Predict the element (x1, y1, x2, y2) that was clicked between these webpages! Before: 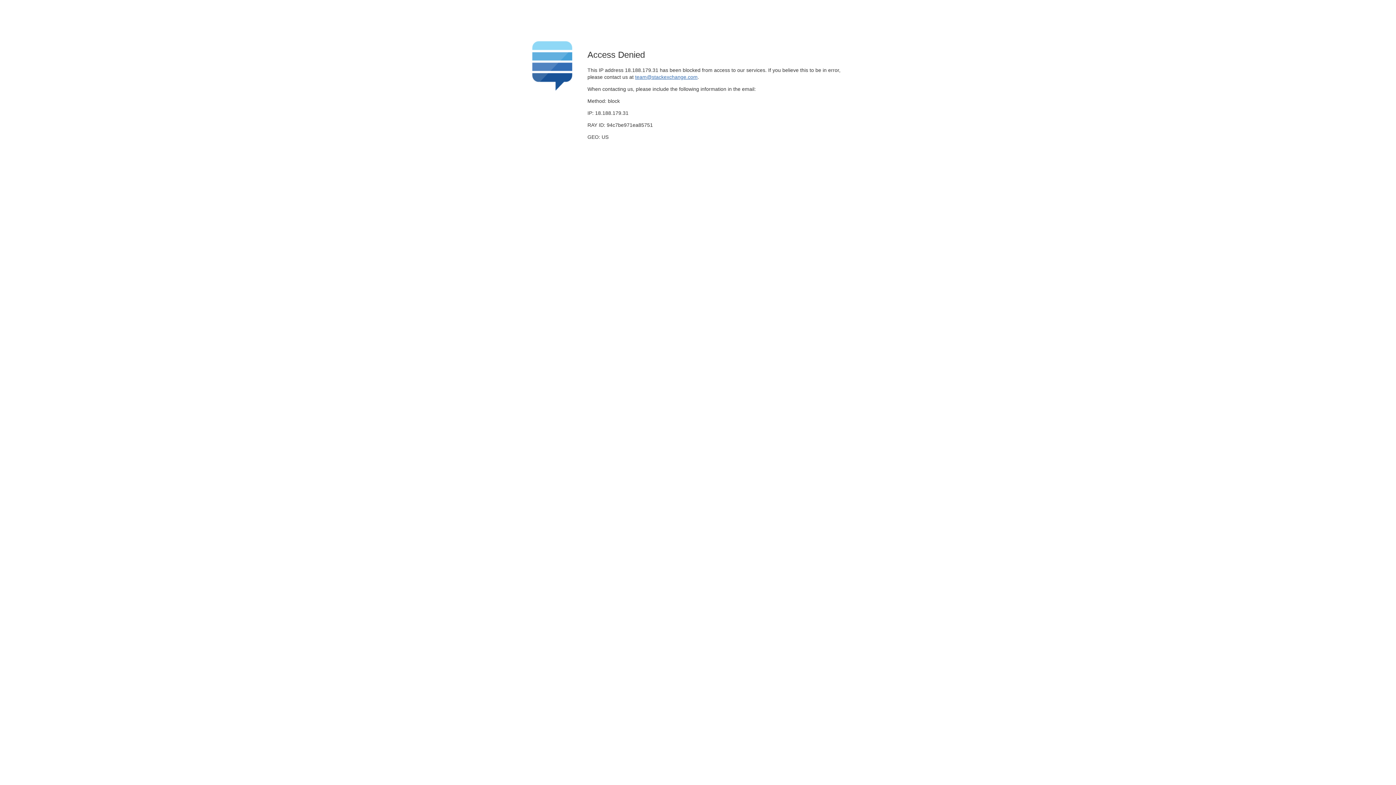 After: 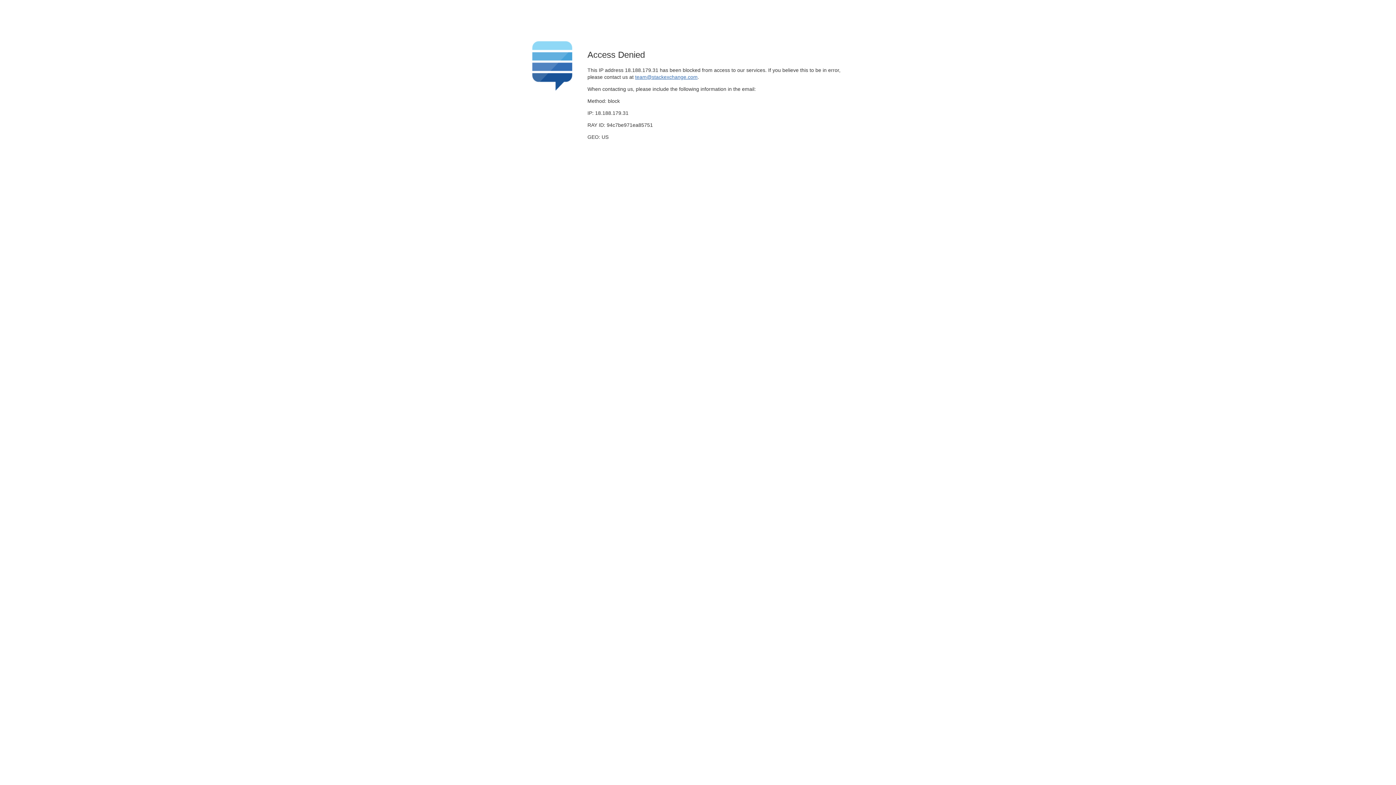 Action: bbox: (635, 74, 697, 79) label: team@stackexchange.com